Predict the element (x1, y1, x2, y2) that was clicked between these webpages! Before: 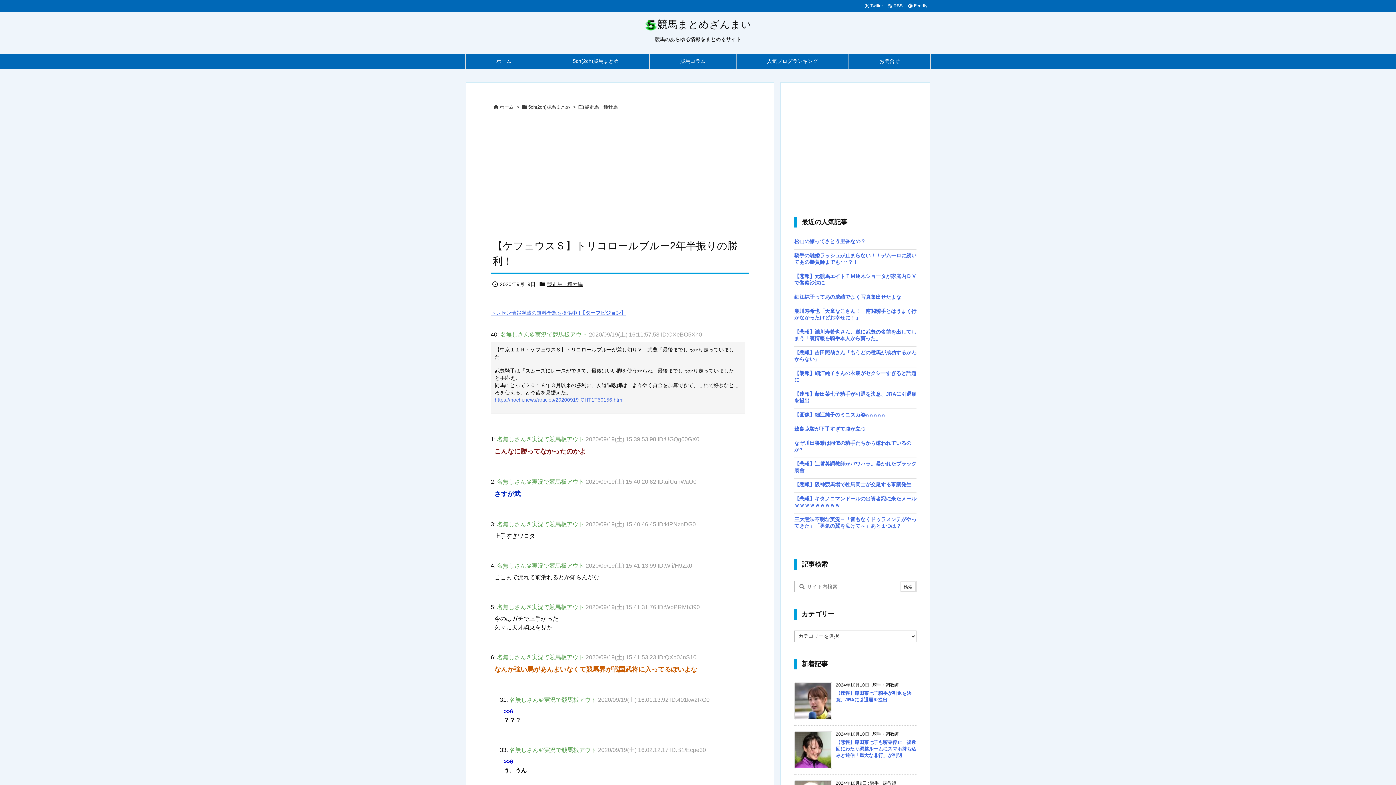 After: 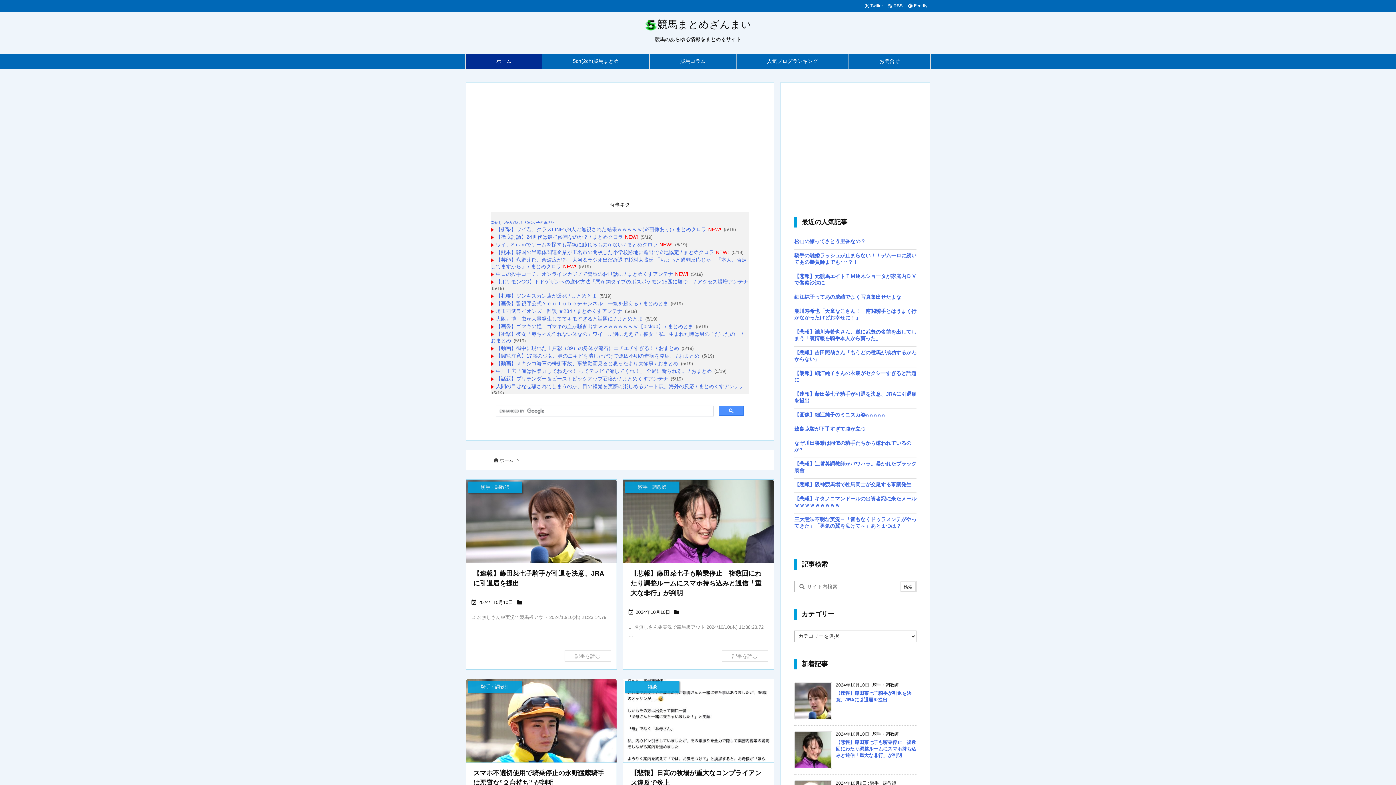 Action: bbox: (465, 53, 542, 69) label: ホーム